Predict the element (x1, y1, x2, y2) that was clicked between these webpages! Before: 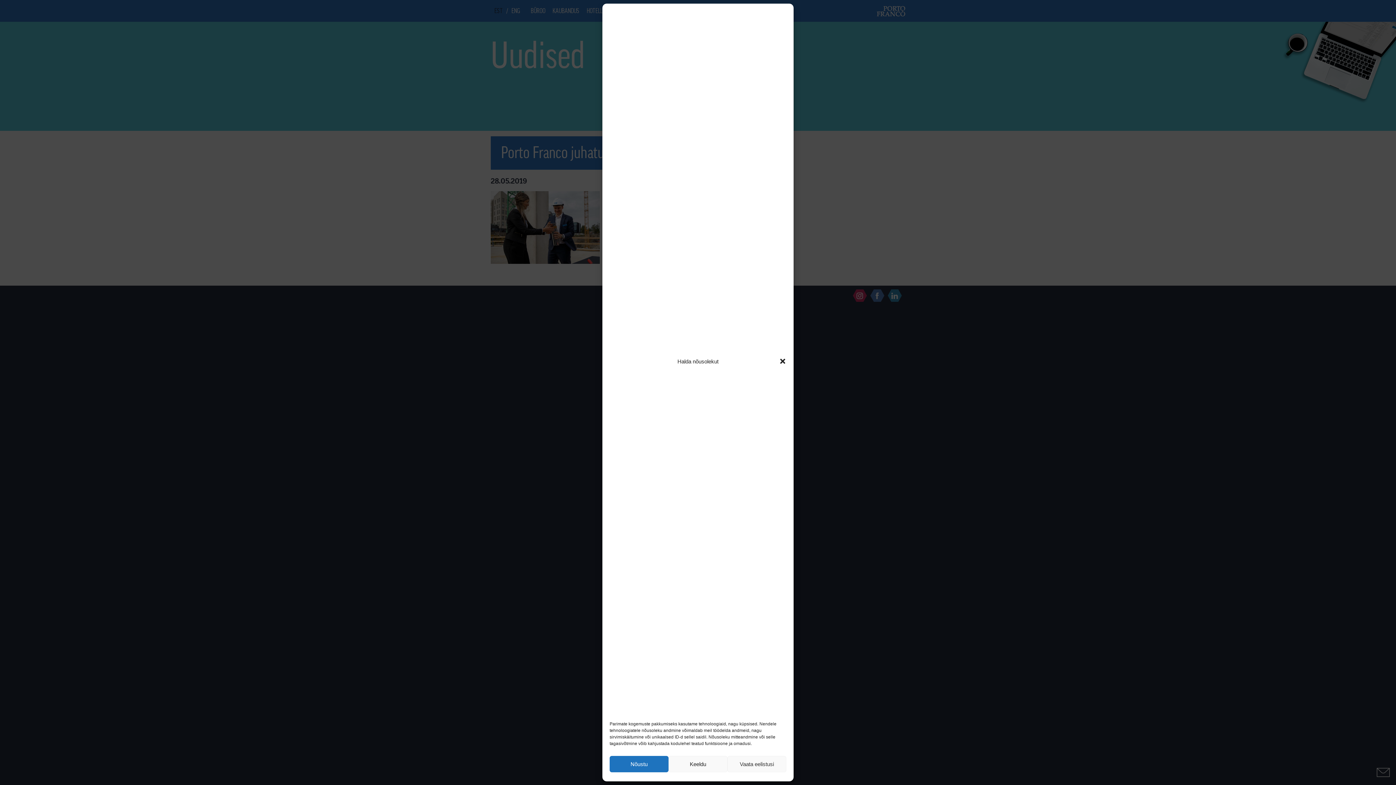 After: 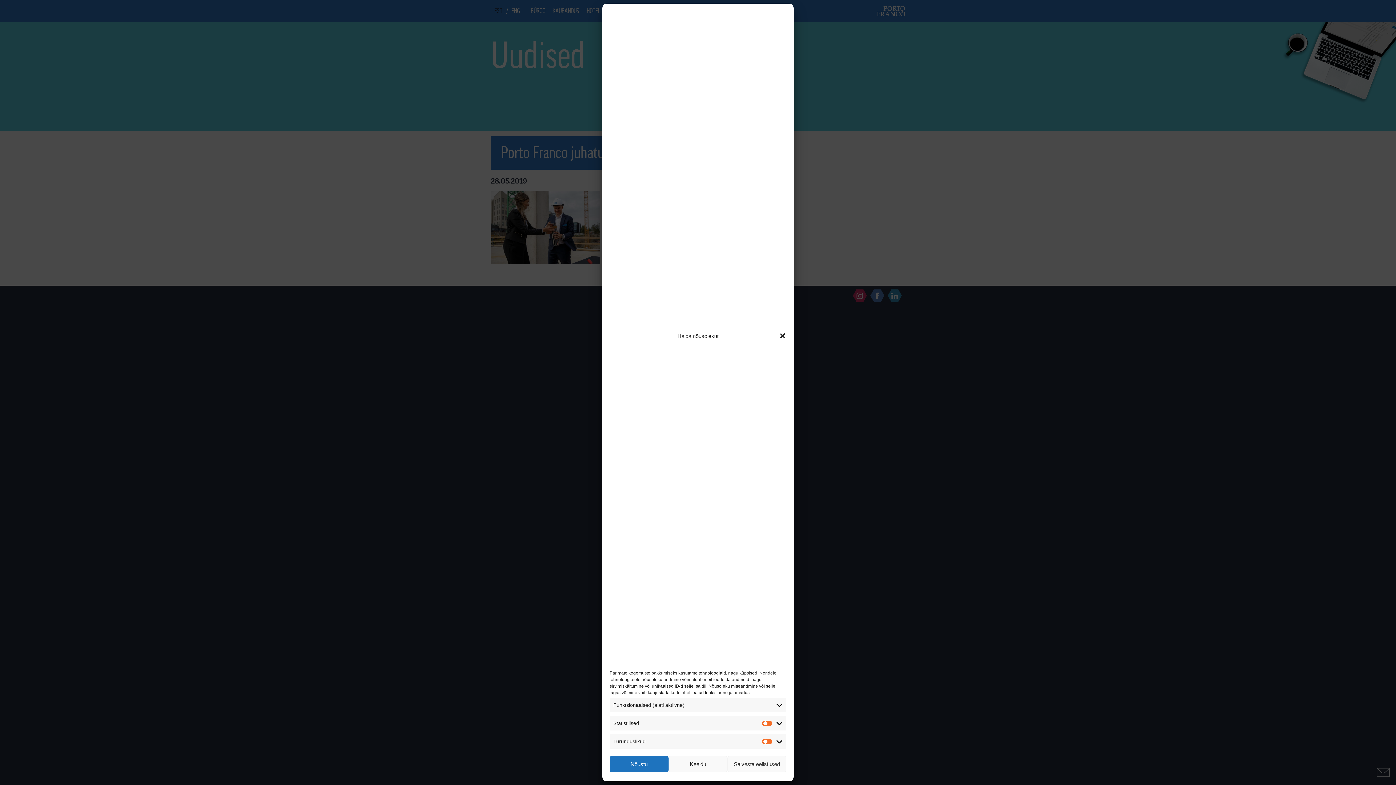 Action: bbox: (727, 756, 786, 772) label: Vaata eelistusi